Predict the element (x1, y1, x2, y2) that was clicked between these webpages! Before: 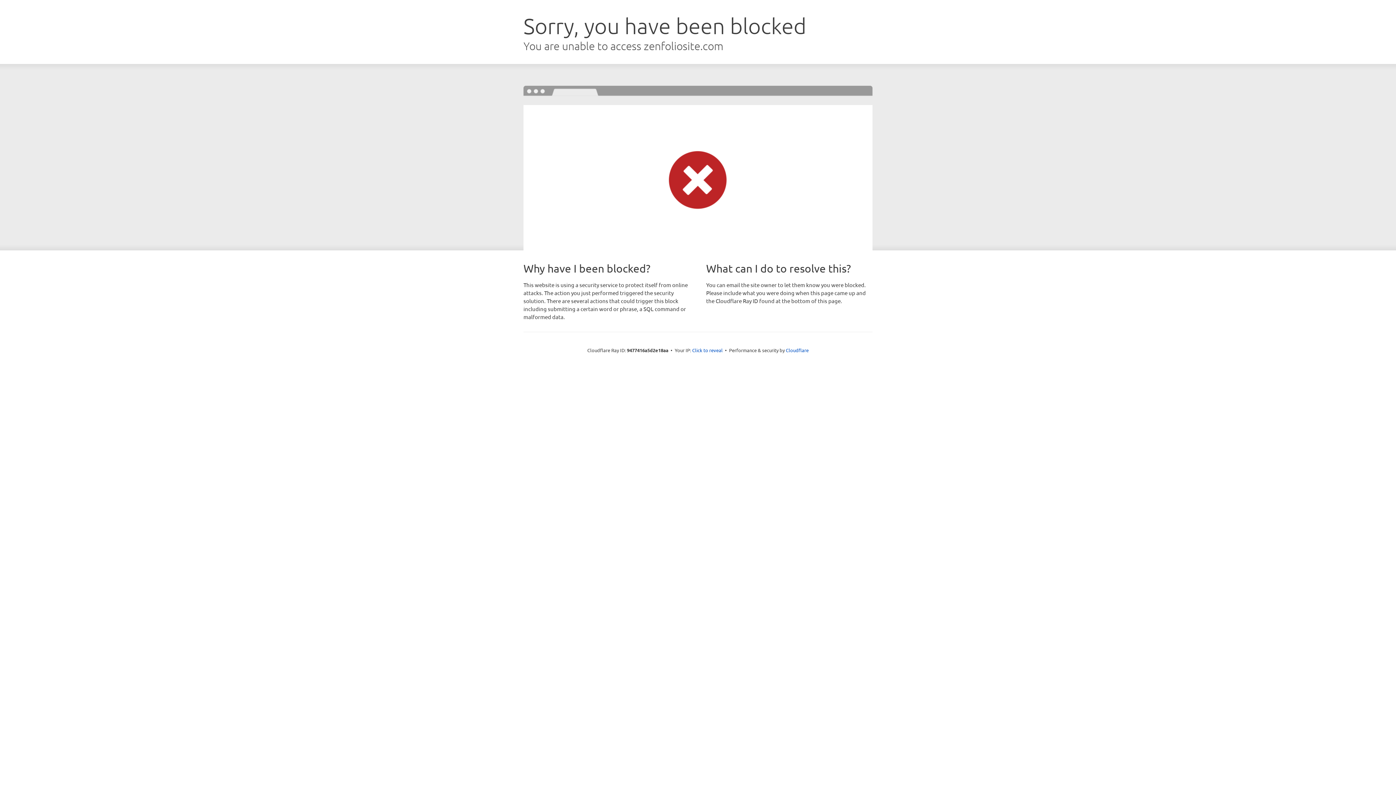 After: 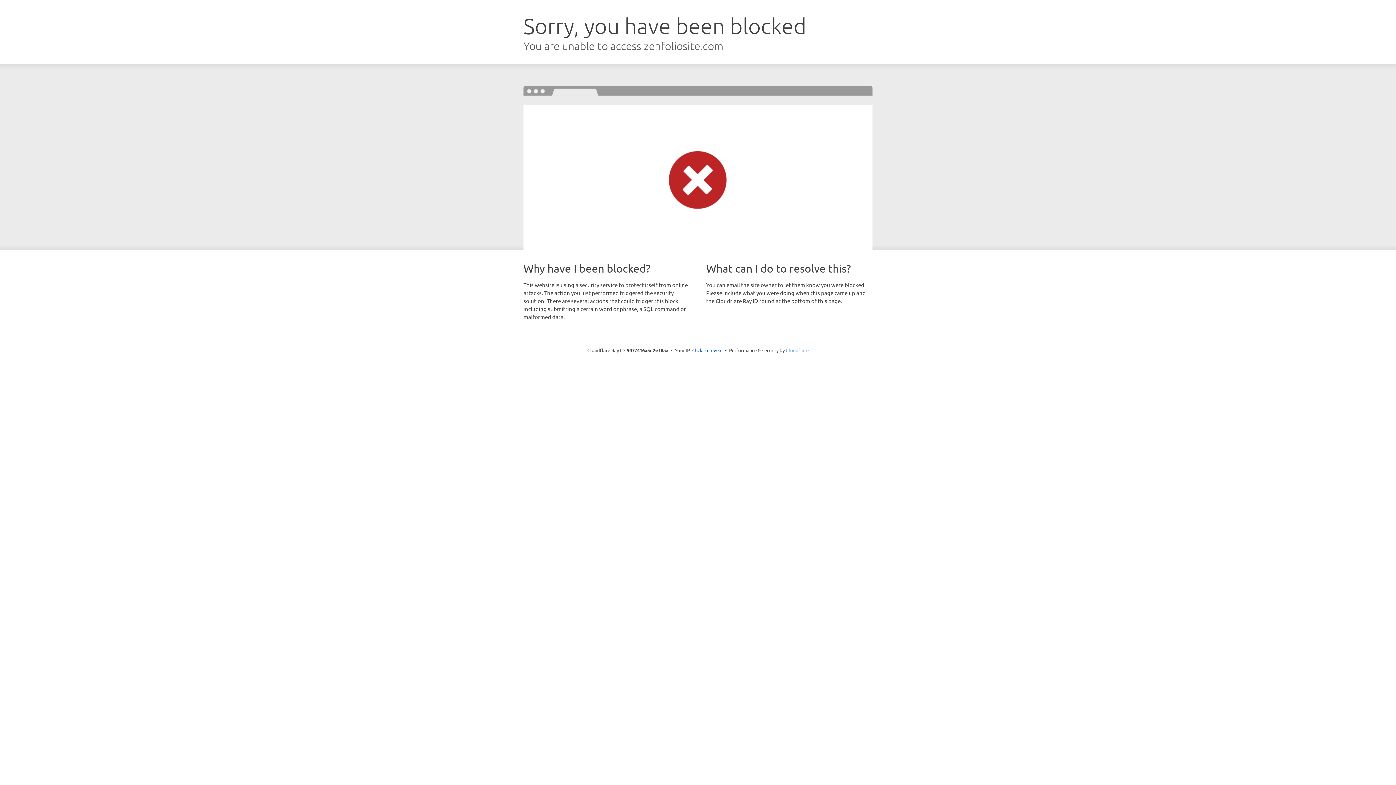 Action: bbox: (786, 347, 808, 353) label: Cloudflare